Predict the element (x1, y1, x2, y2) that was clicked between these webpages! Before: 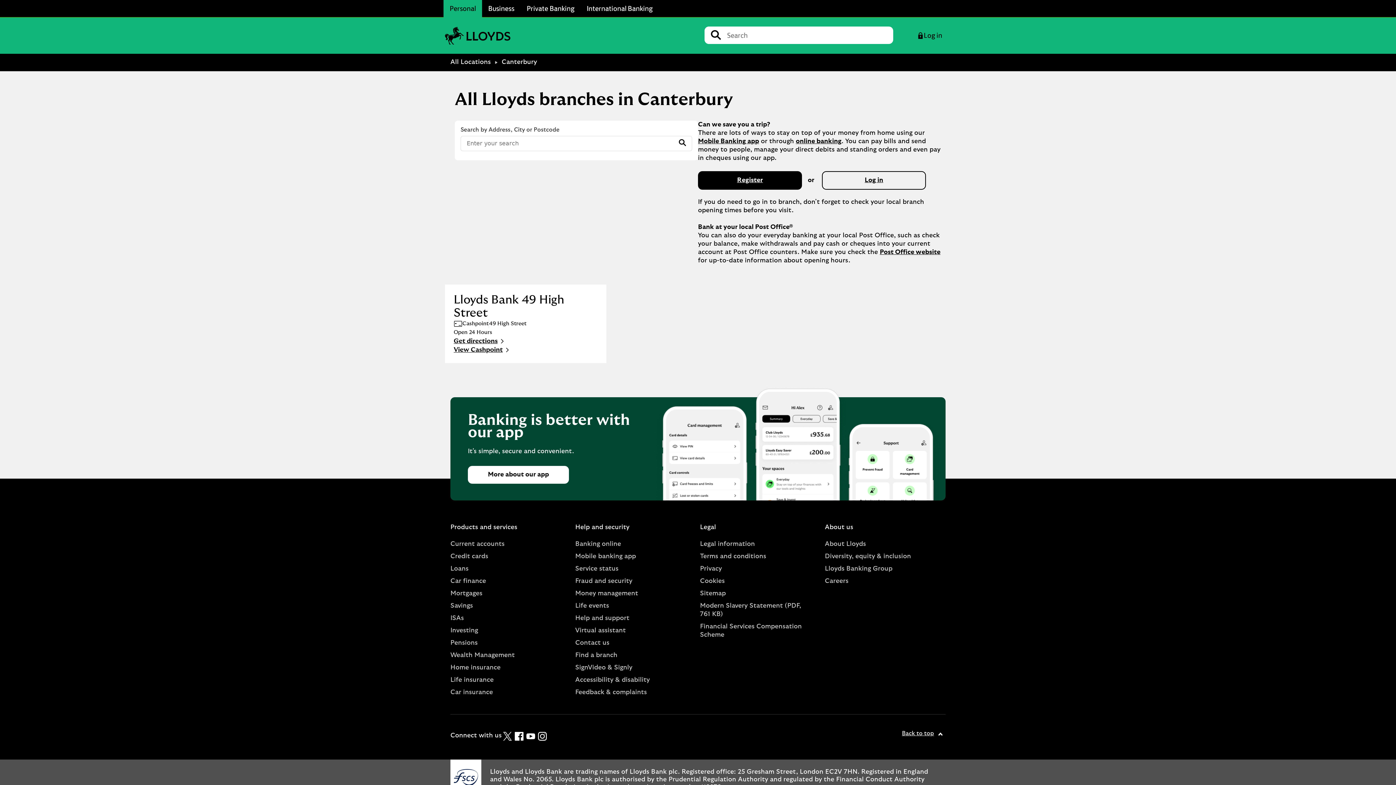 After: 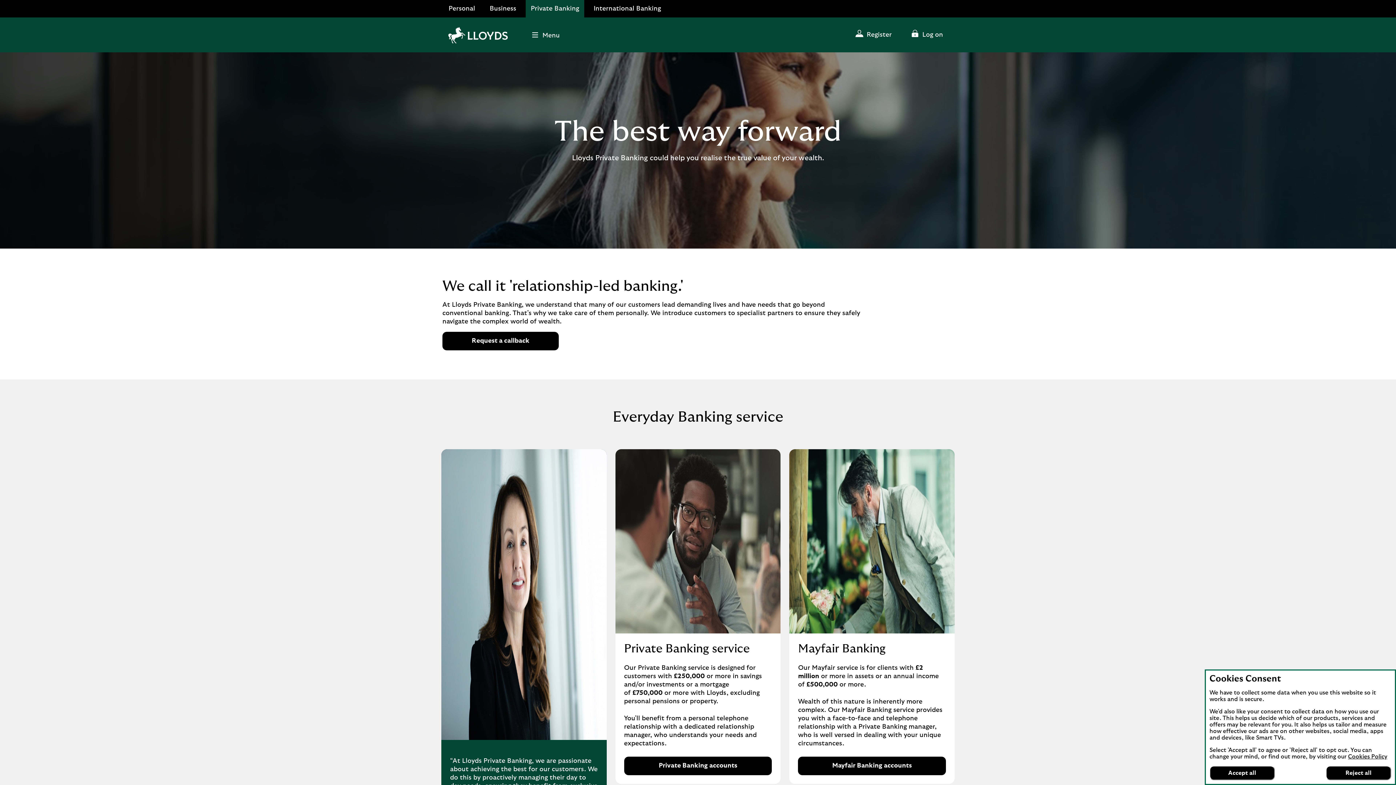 Action: label: Private Banking bbox: (520, 0, 580, 17)